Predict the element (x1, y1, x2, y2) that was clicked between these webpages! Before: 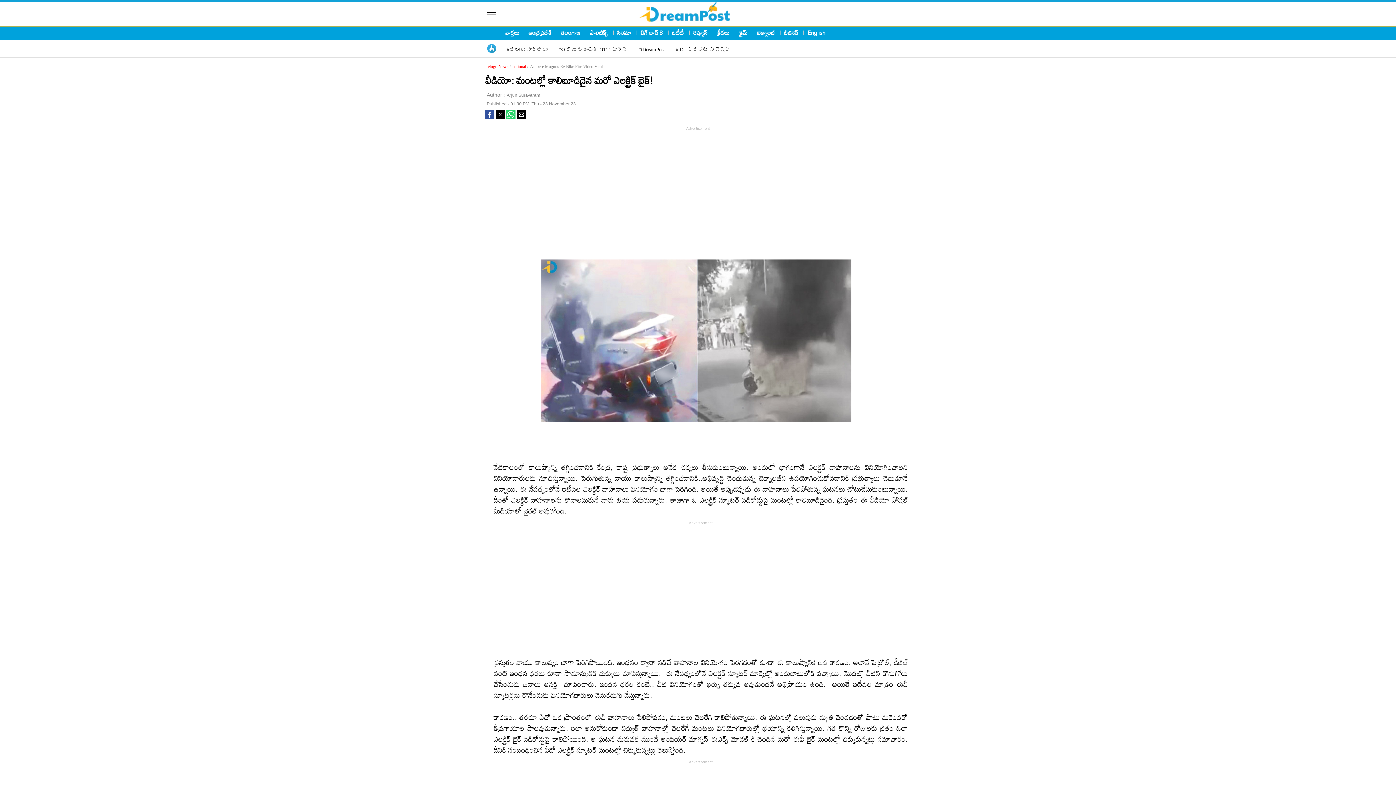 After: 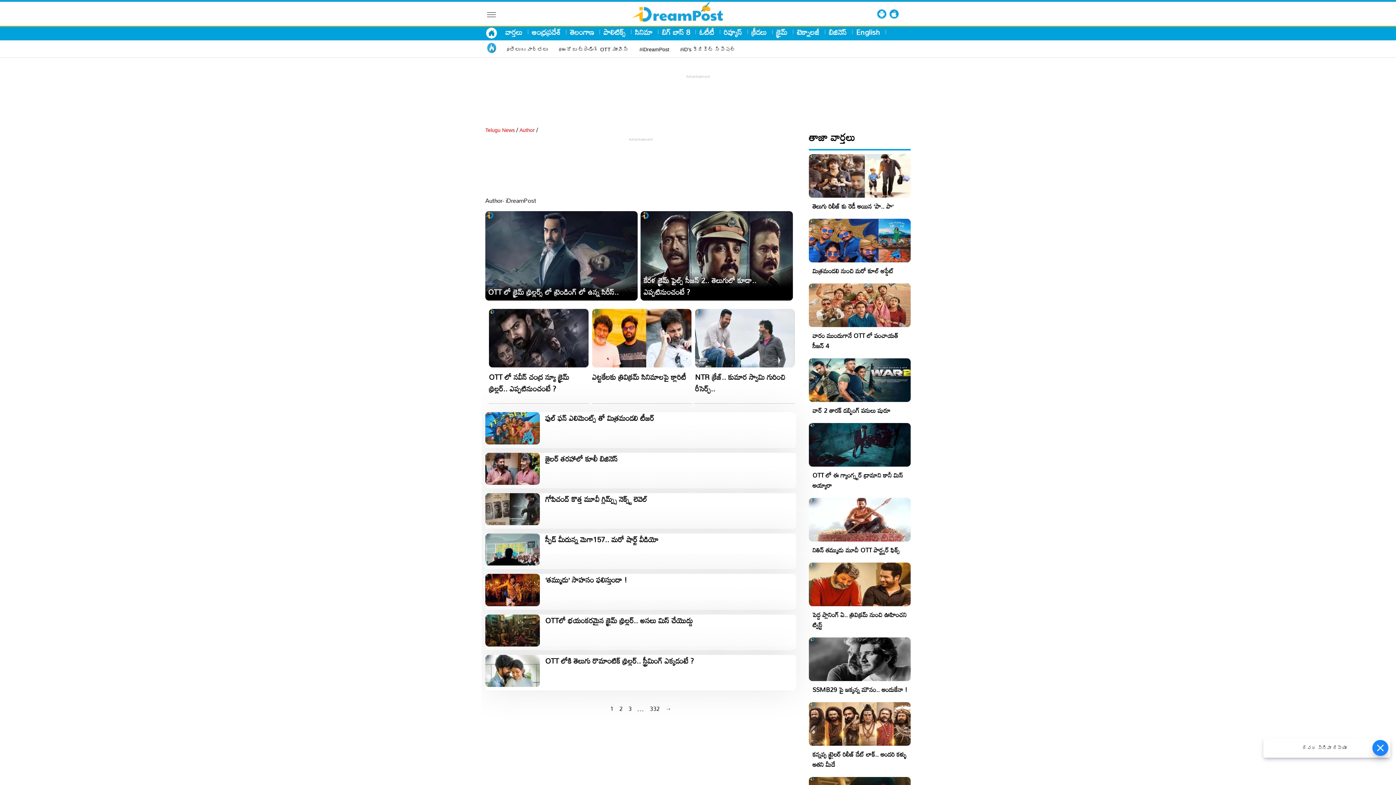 Action: bbox: (486, 92, 540, 97) label: Author :

Arjun Suravaram